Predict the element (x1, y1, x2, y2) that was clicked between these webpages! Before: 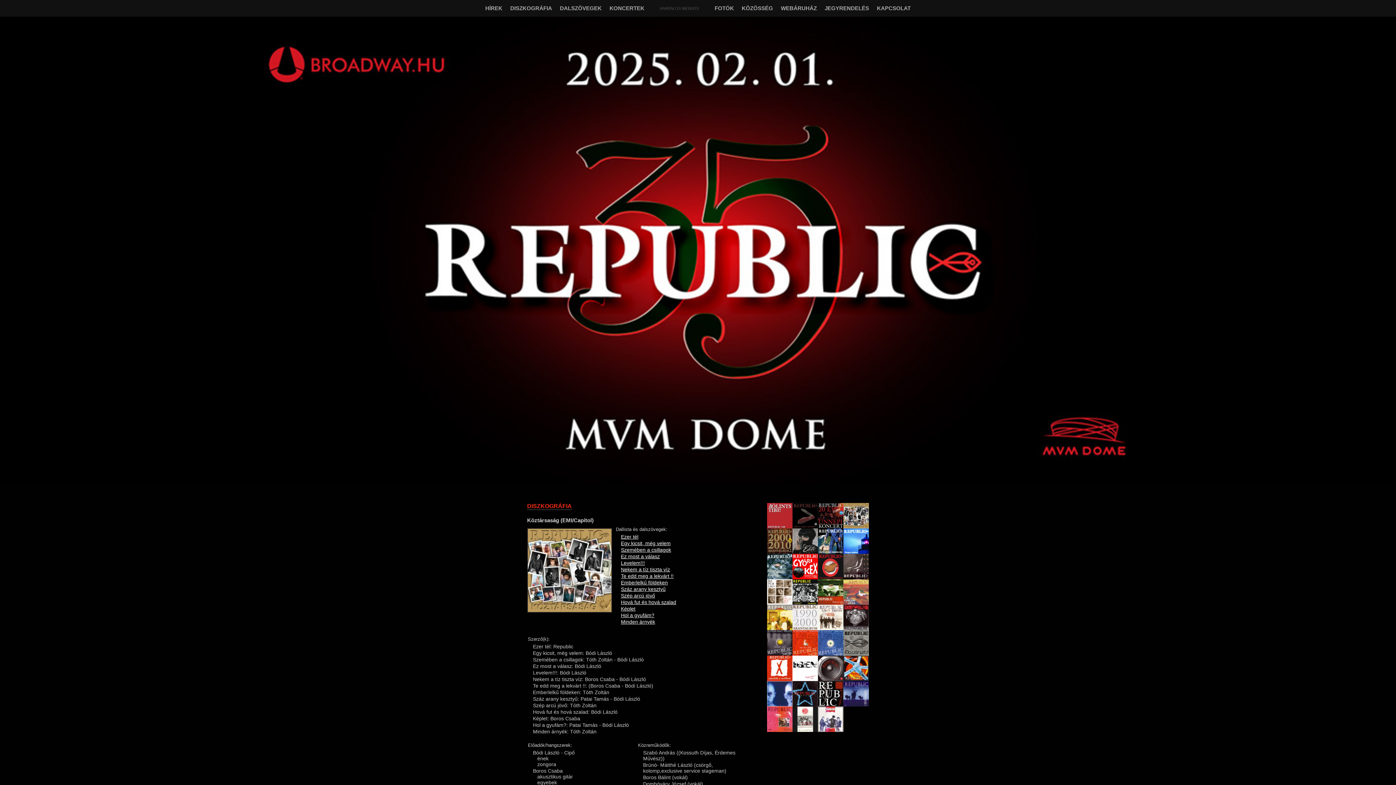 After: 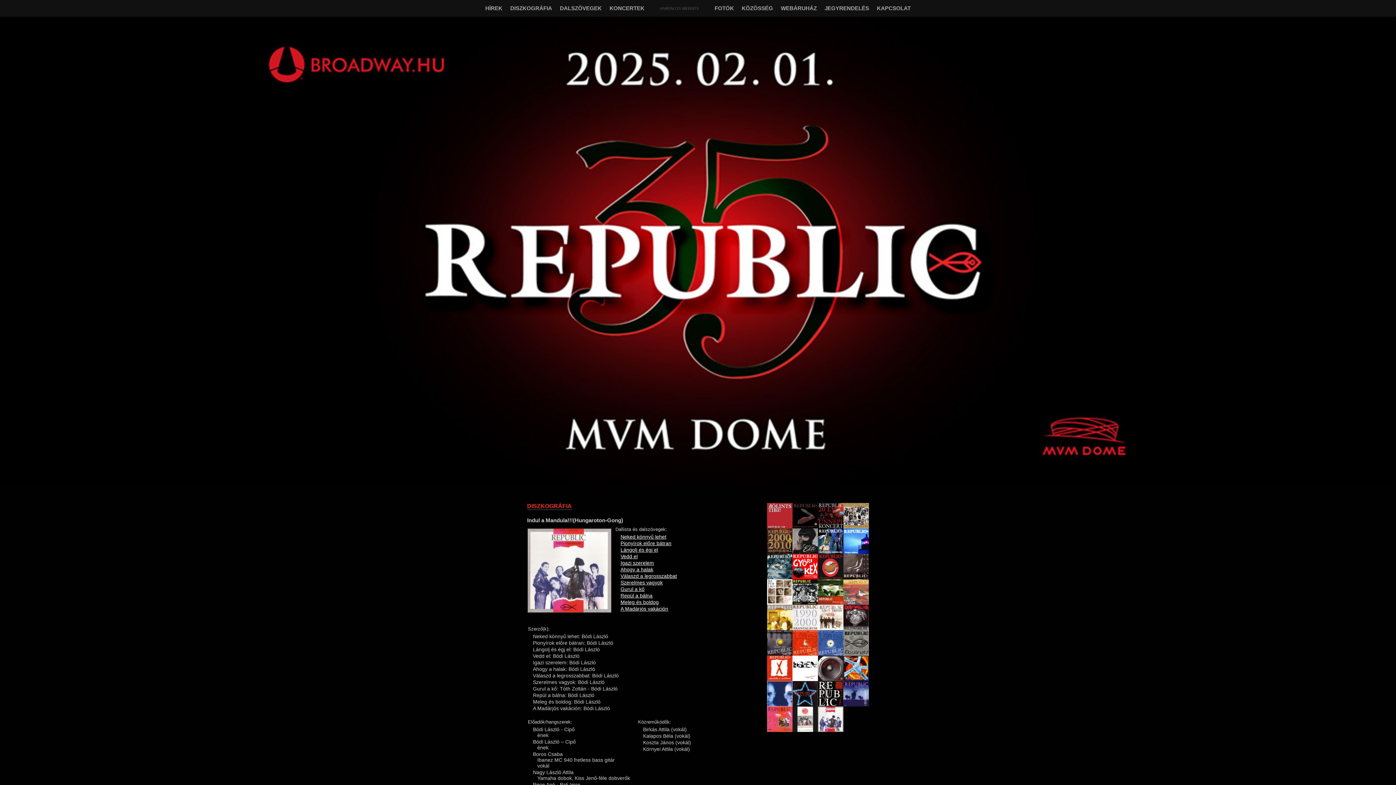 Action: bbox: (818, 727, 843, 733)